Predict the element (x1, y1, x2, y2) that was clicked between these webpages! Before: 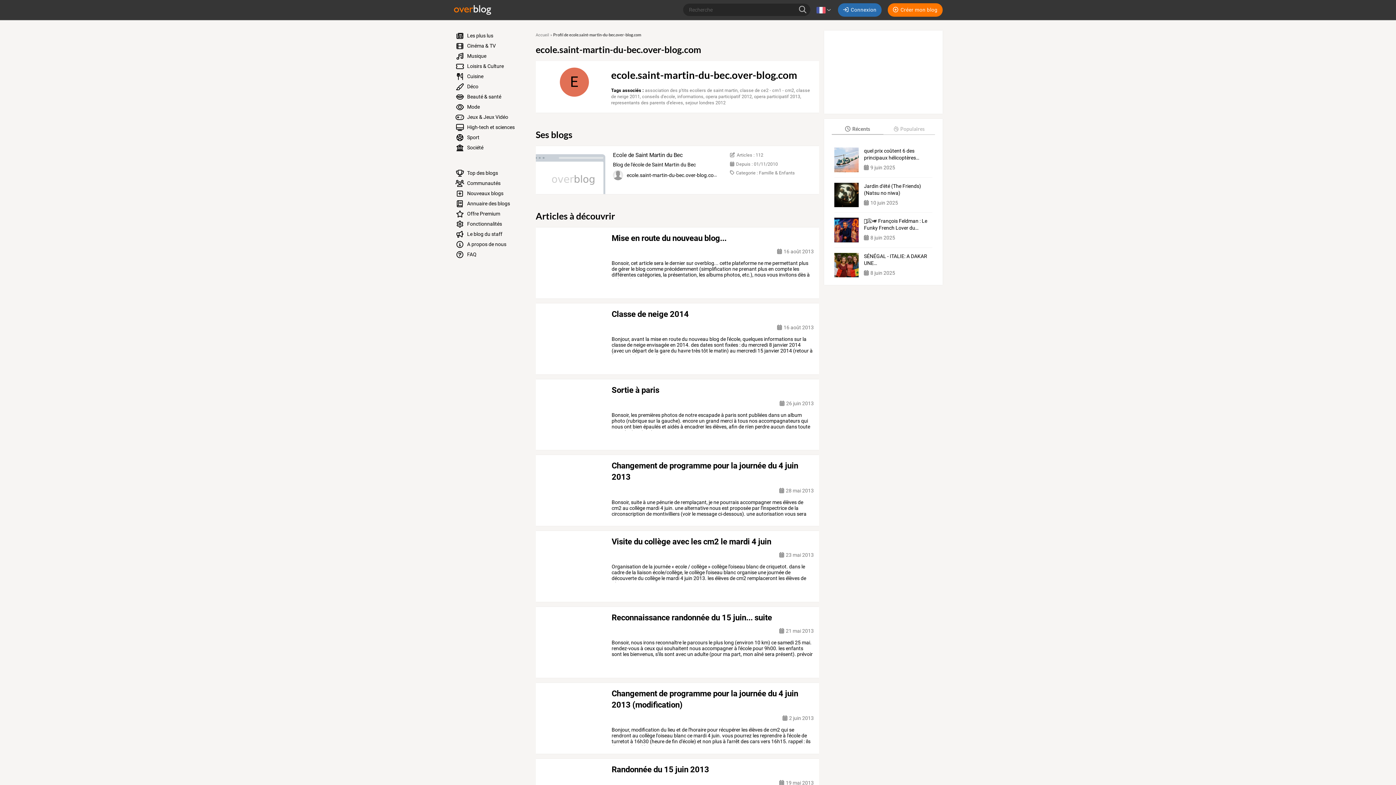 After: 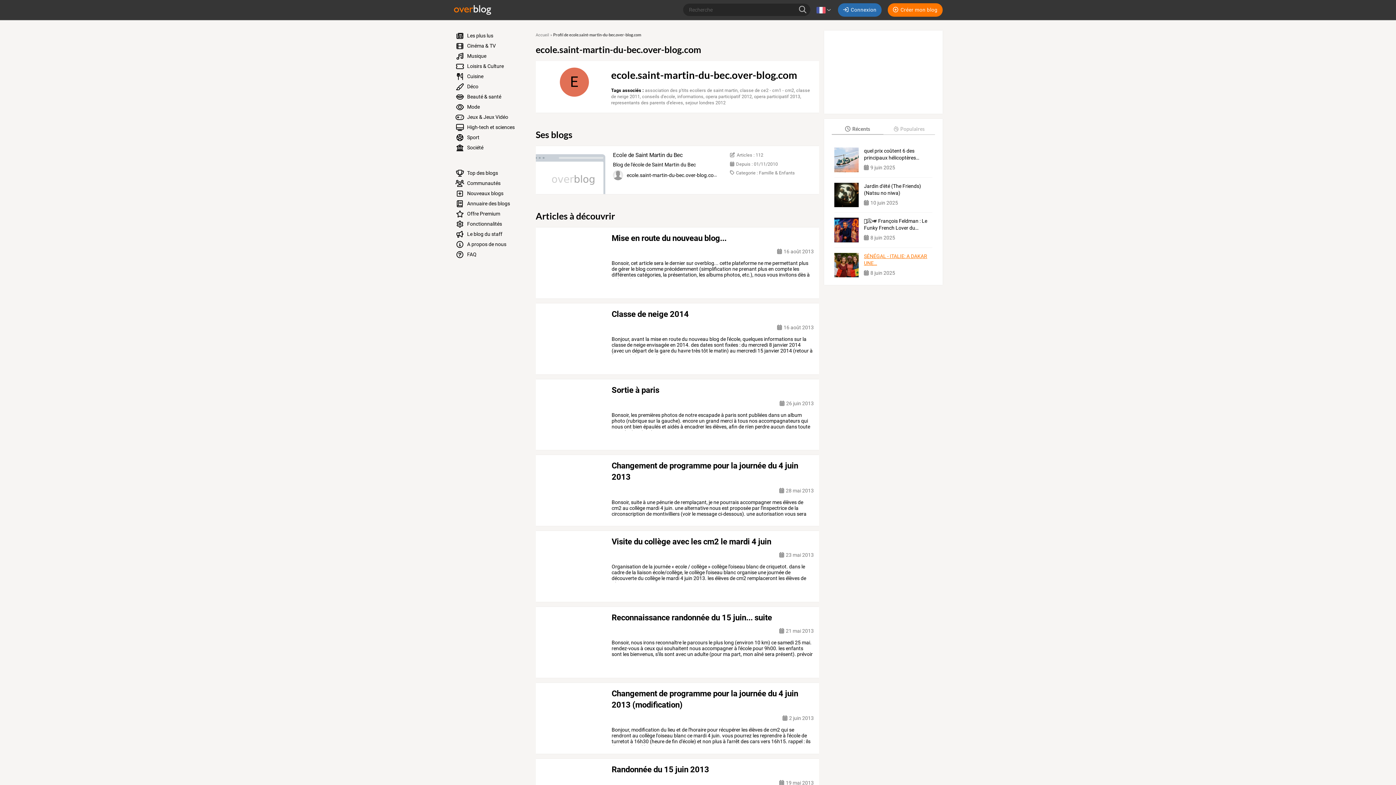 Action: label: SÉNÉGAL - ITALIE: A DAKAR UNE… bbox: (864, 253, 927, 266)